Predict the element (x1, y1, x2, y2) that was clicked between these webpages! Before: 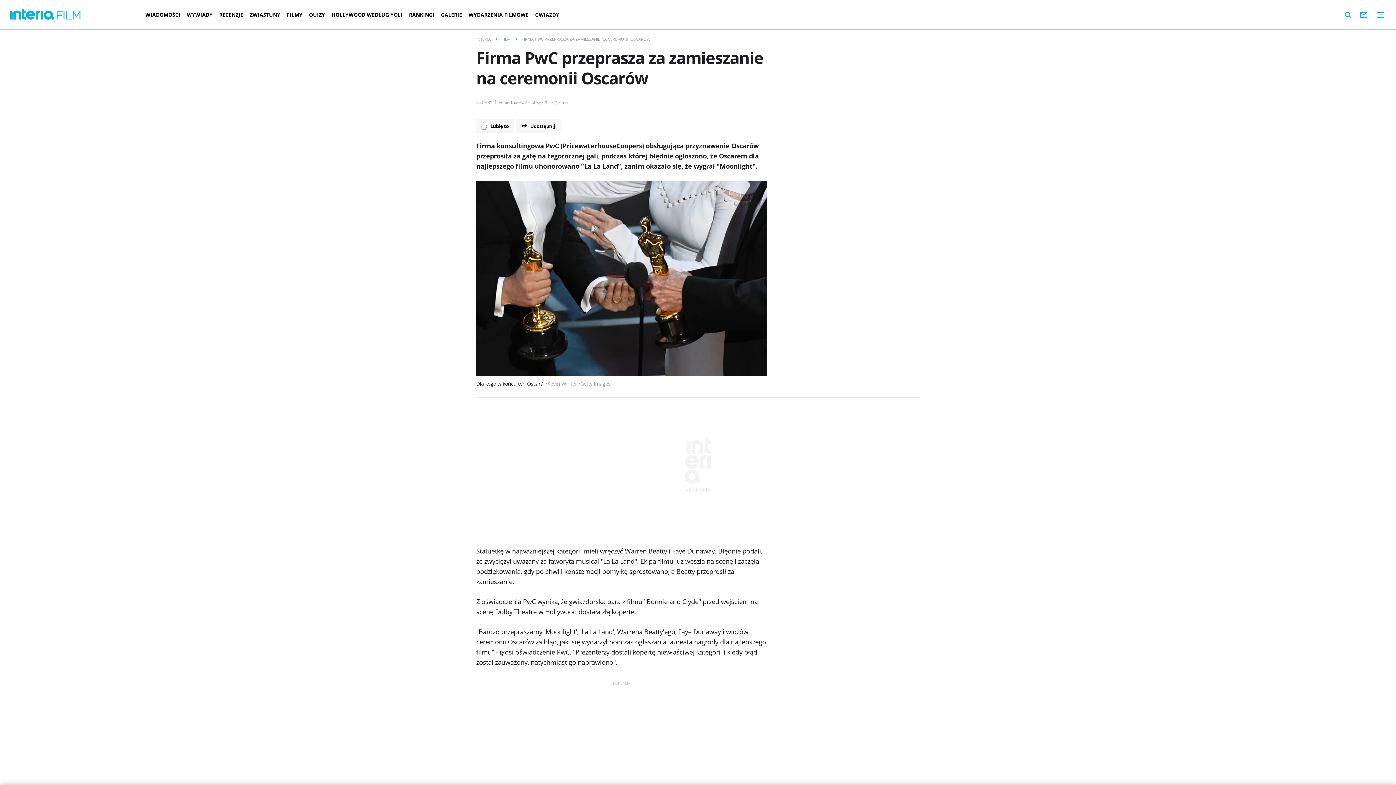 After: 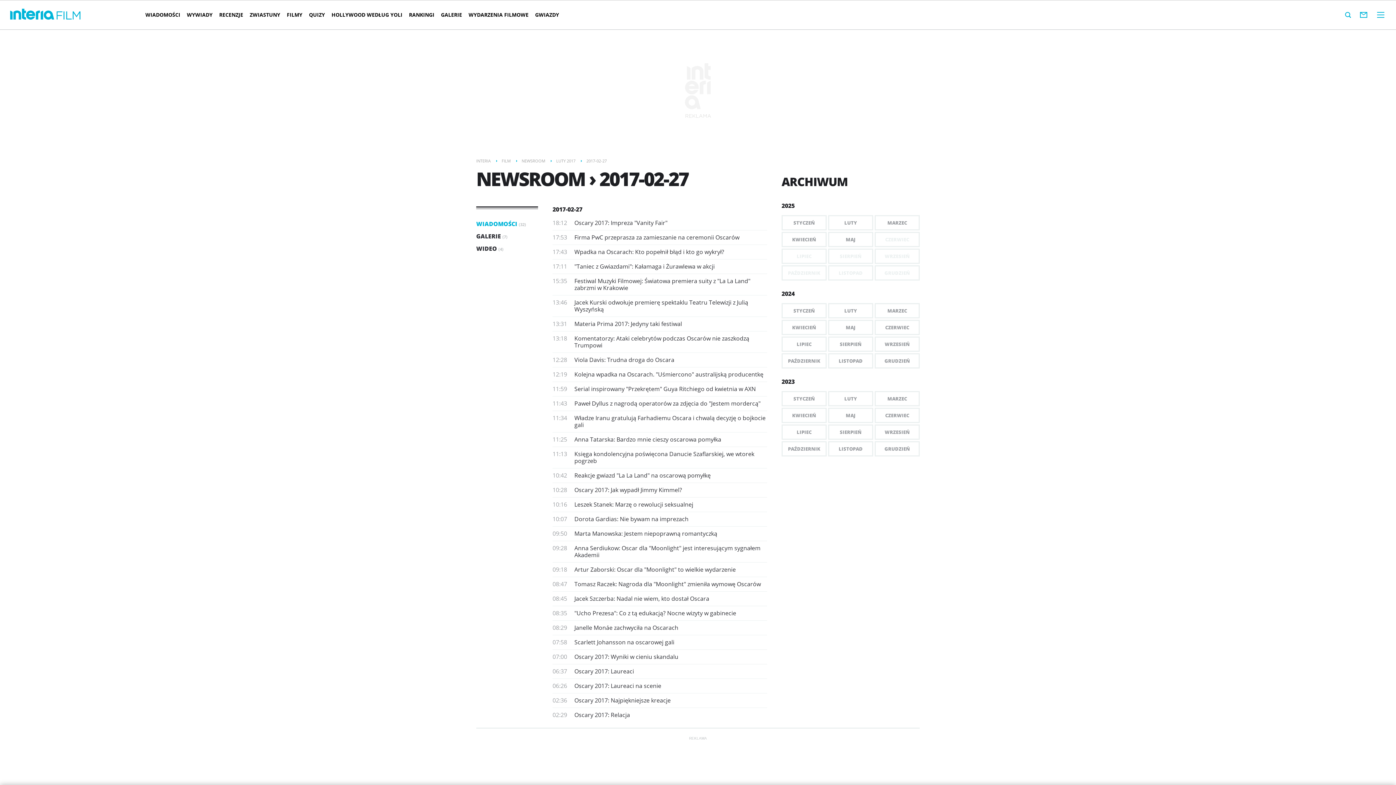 Action: label: Poniedziałek, 27 lutego 2017 (17:53) bbox: (498, 99, 567, 105)